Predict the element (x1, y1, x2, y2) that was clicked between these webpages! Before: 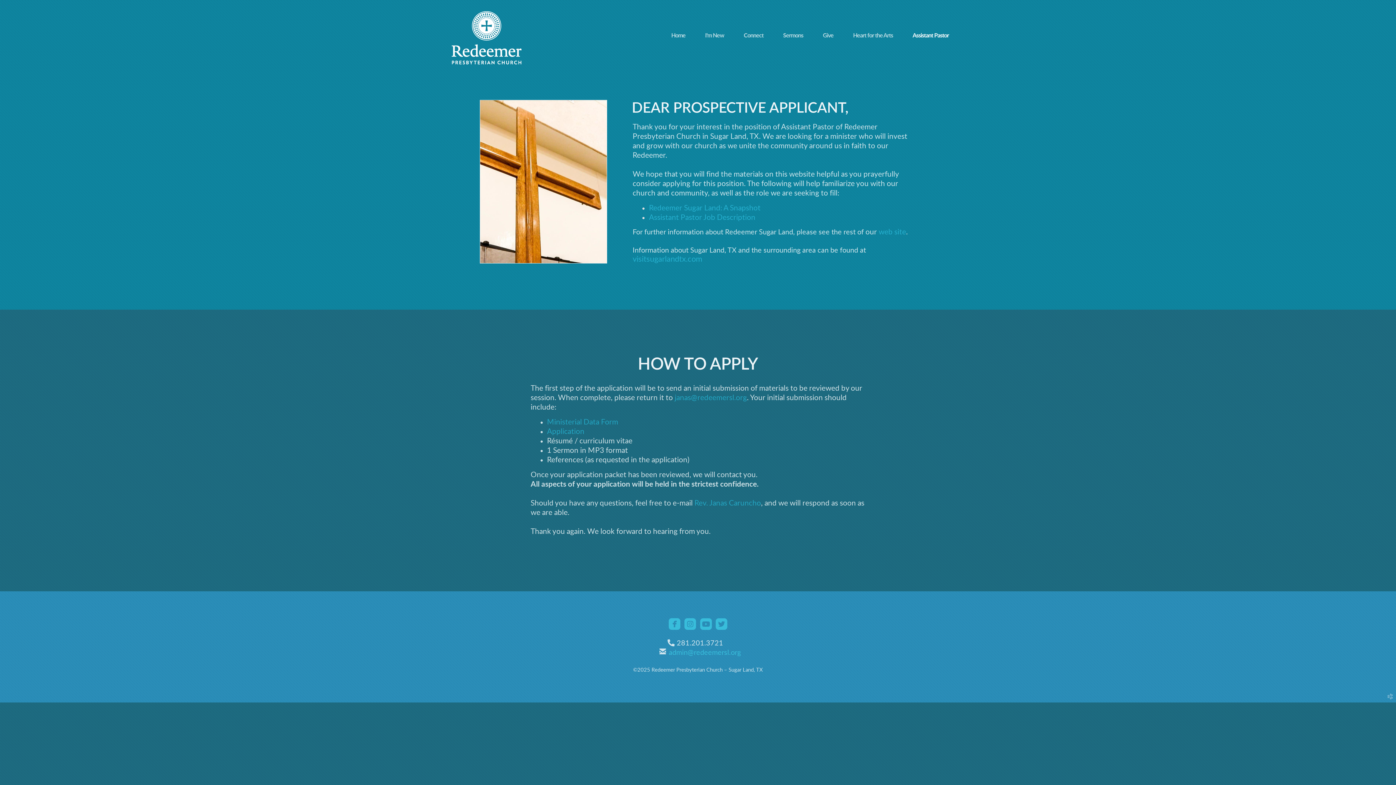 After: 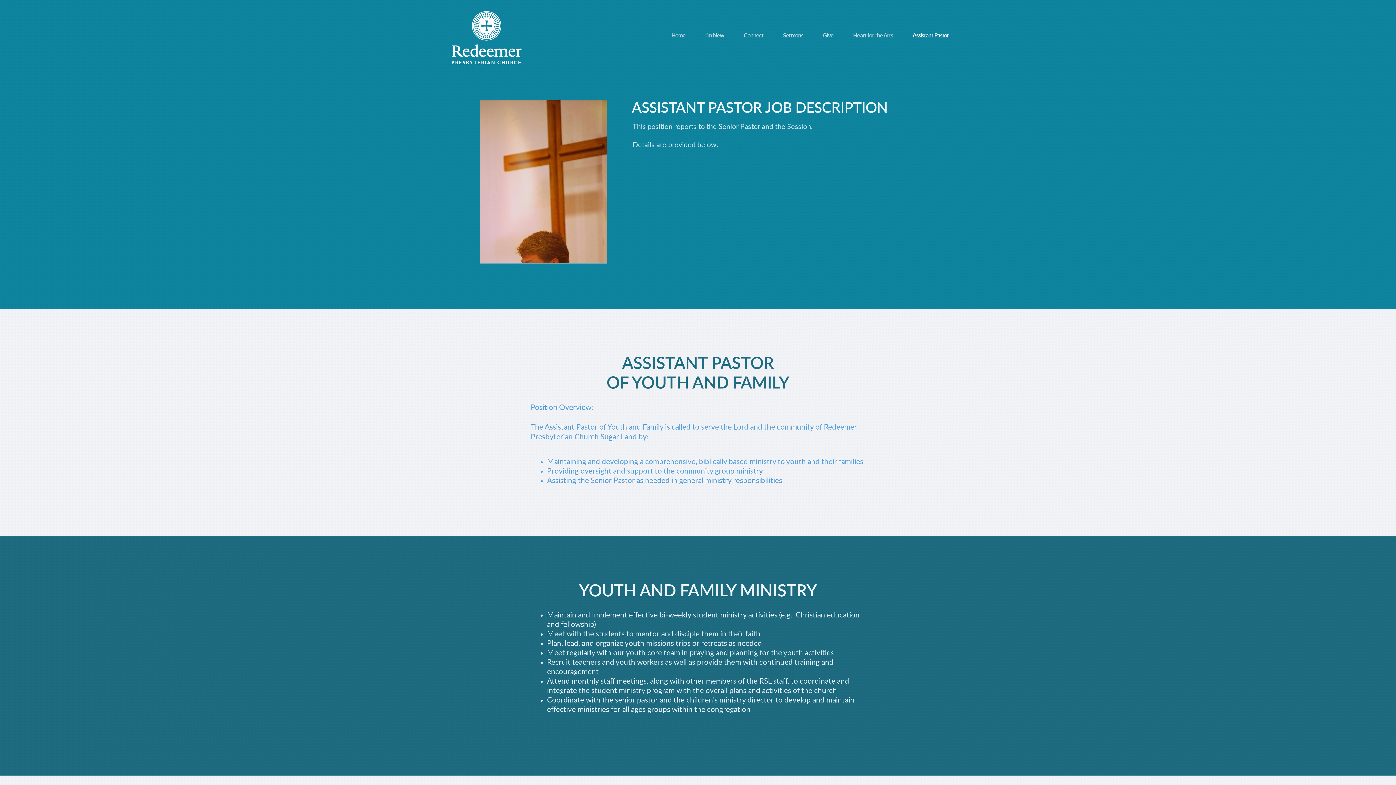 Action: bbox: (649, 213, 755, 221) label: Assistant Pastor Job Description